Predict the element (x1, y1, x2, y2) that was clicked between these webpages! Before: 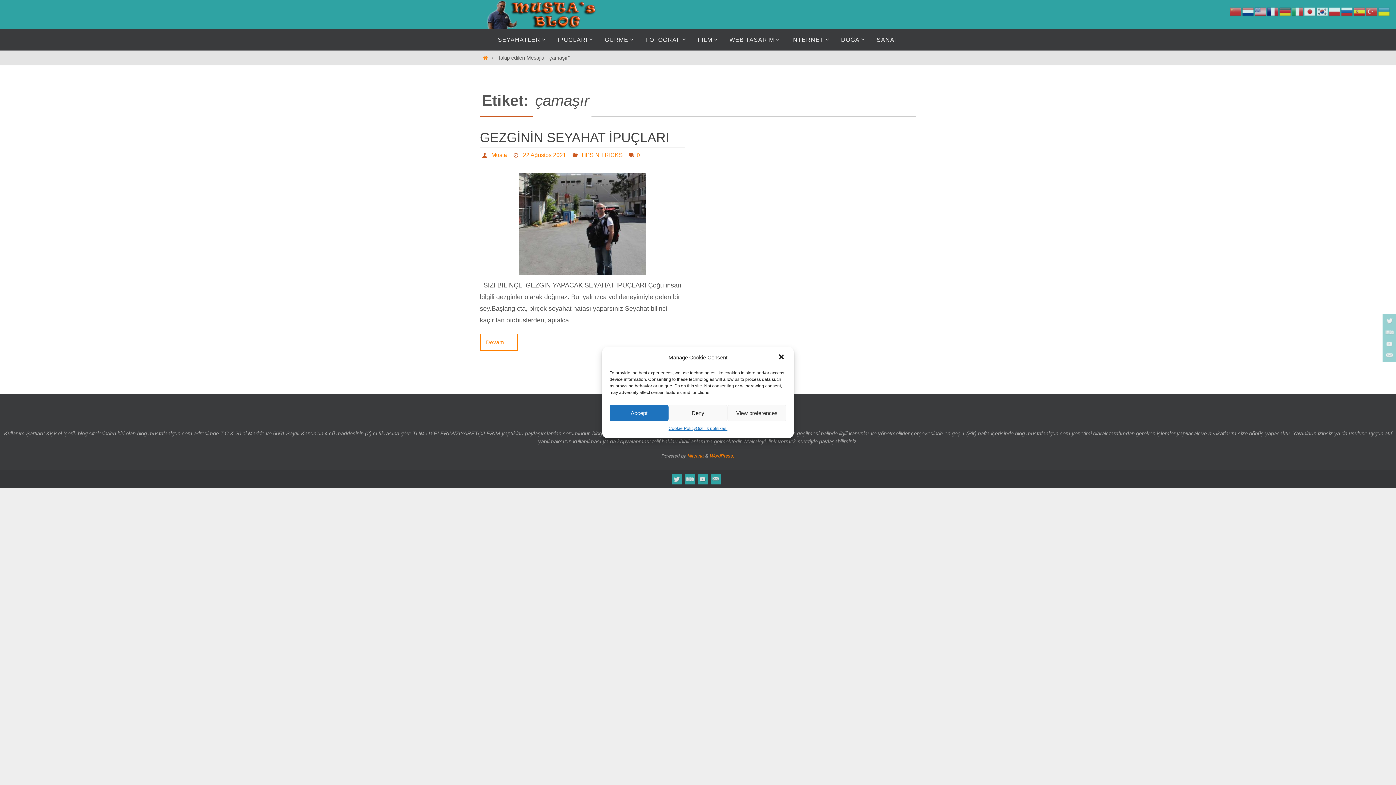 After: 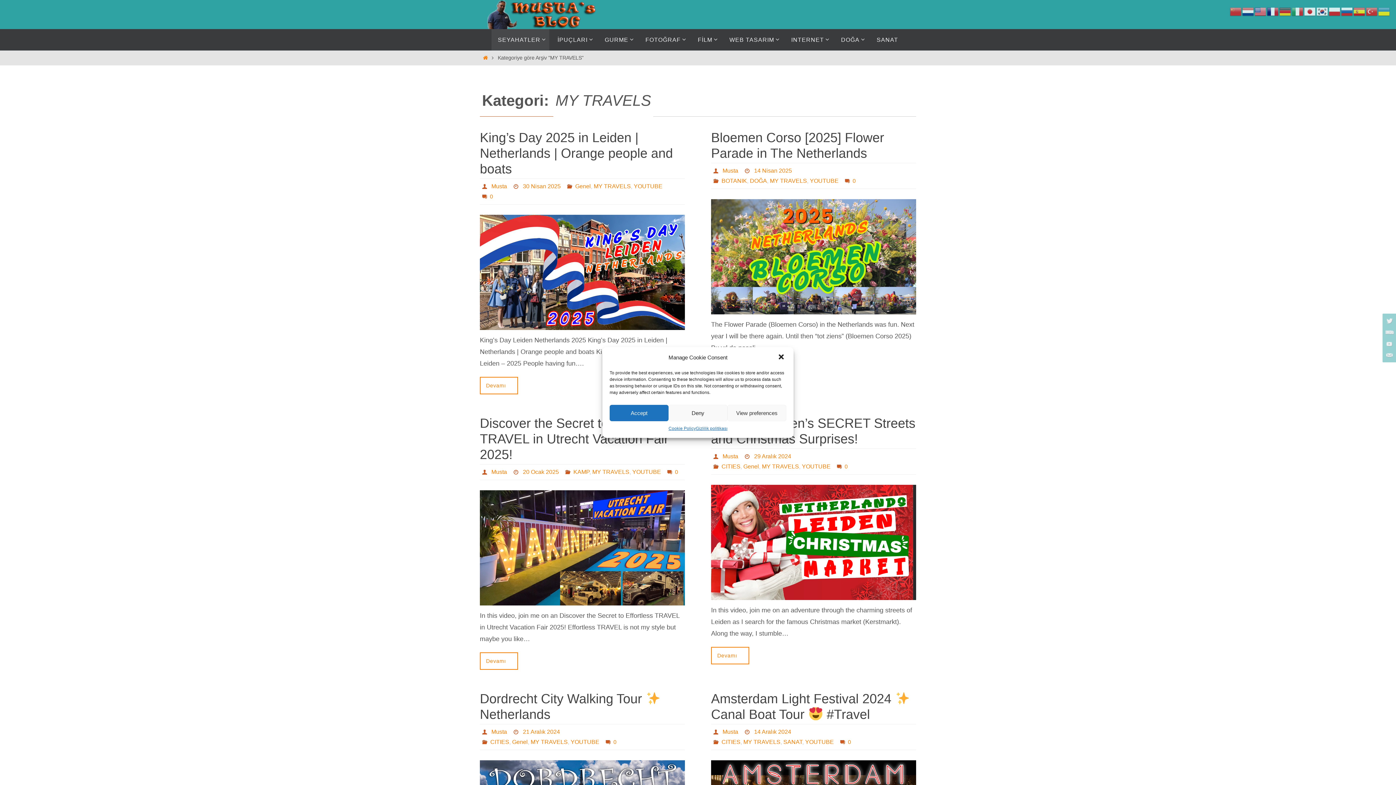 Action: bbox: (491, 29, 549, 50) label: SEYAHATLER